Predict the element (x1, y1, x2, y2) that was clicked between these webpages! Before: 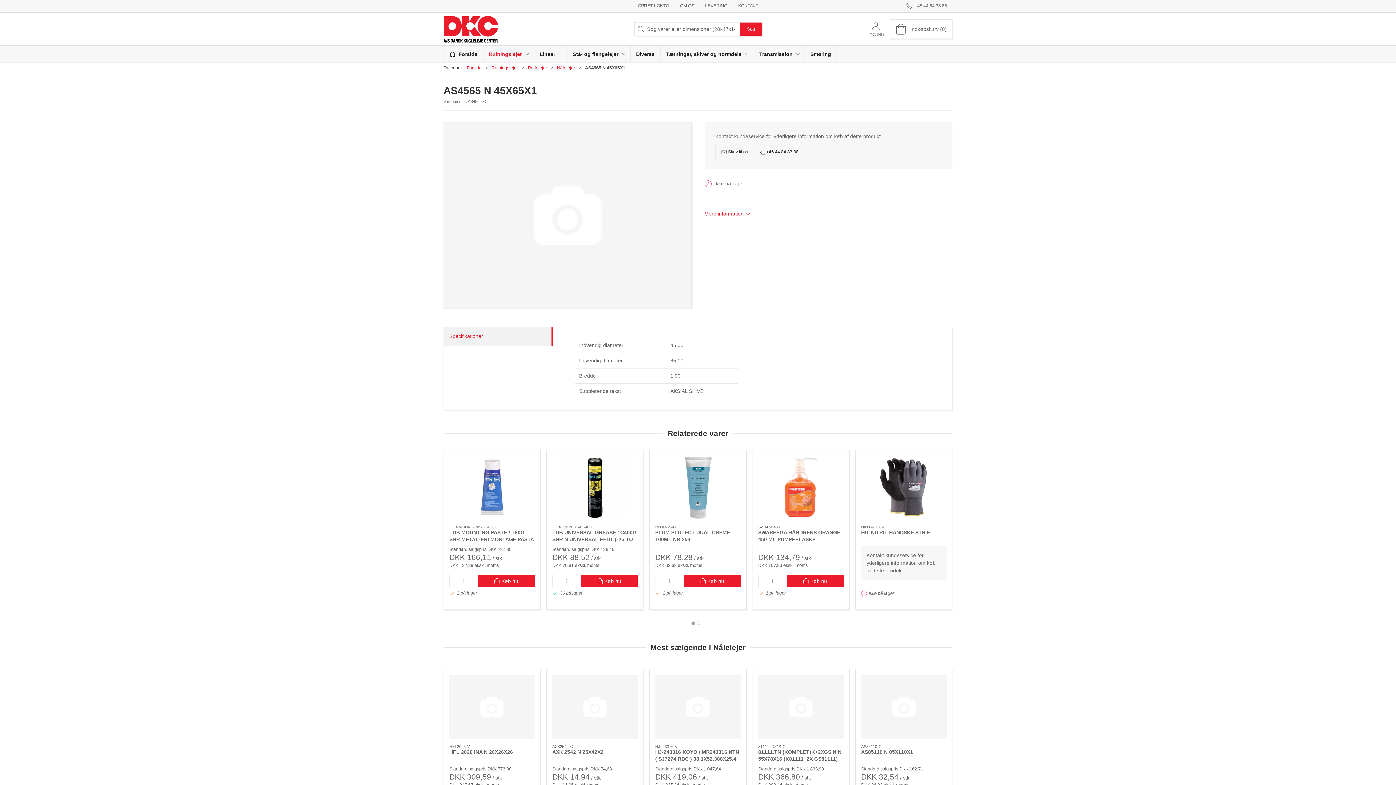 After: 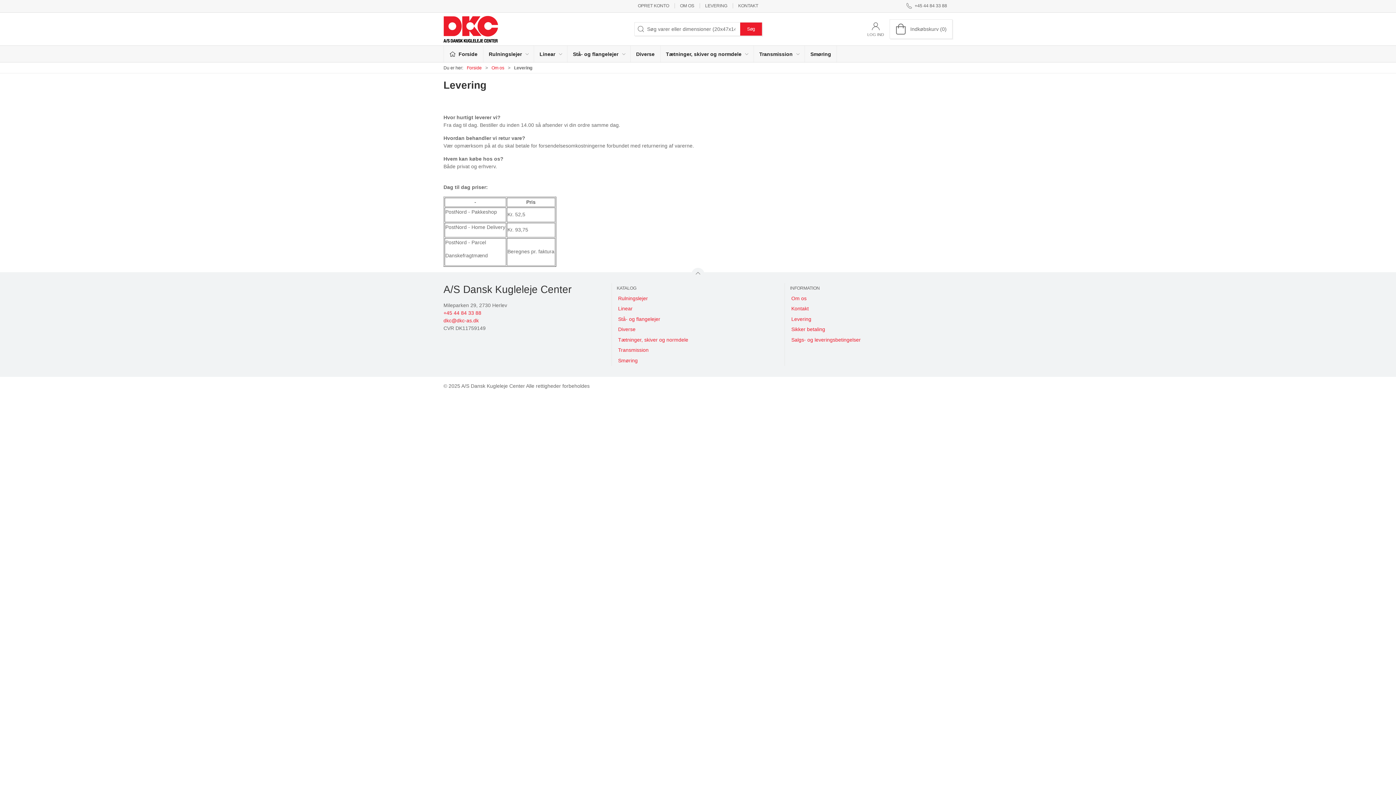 Action: label: LEVERING bbox: (699, 2, 732, 9)